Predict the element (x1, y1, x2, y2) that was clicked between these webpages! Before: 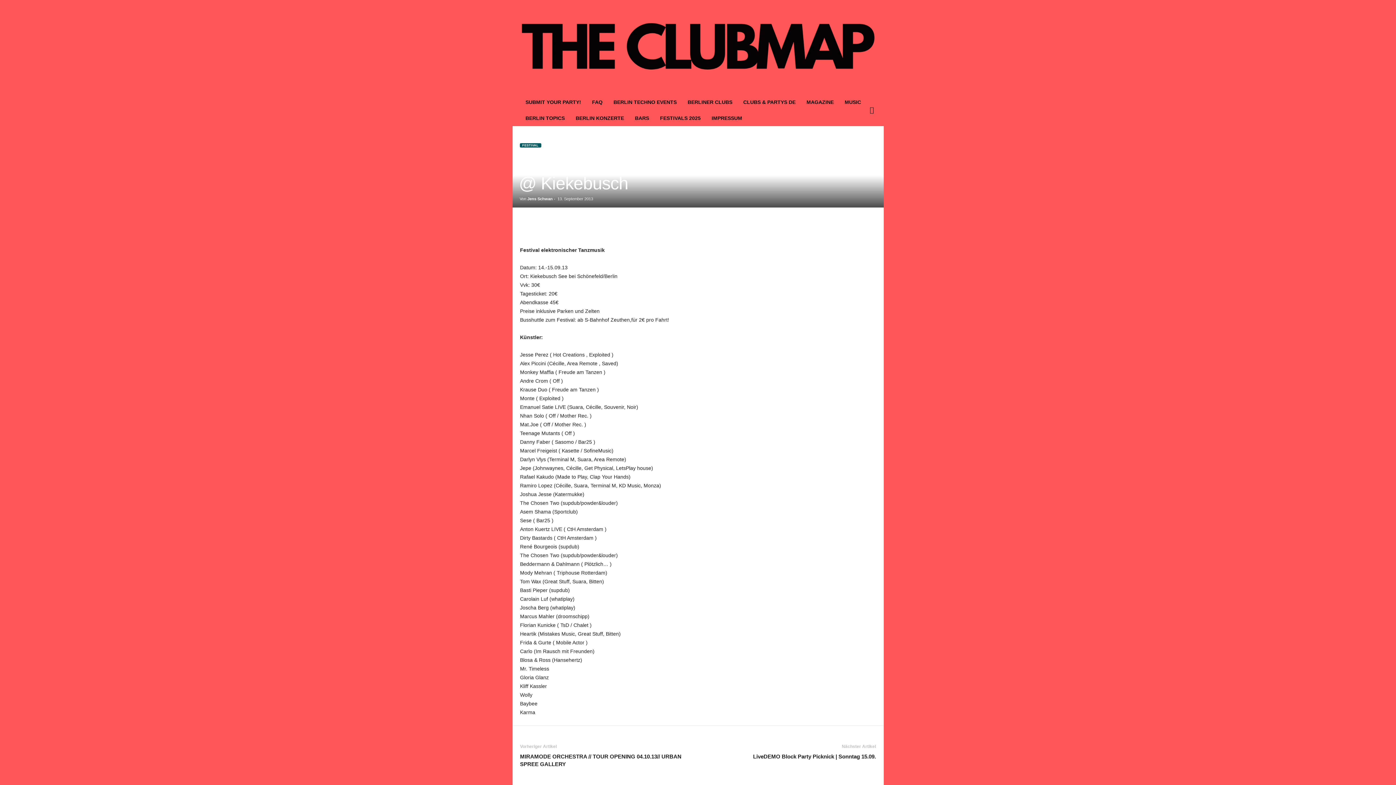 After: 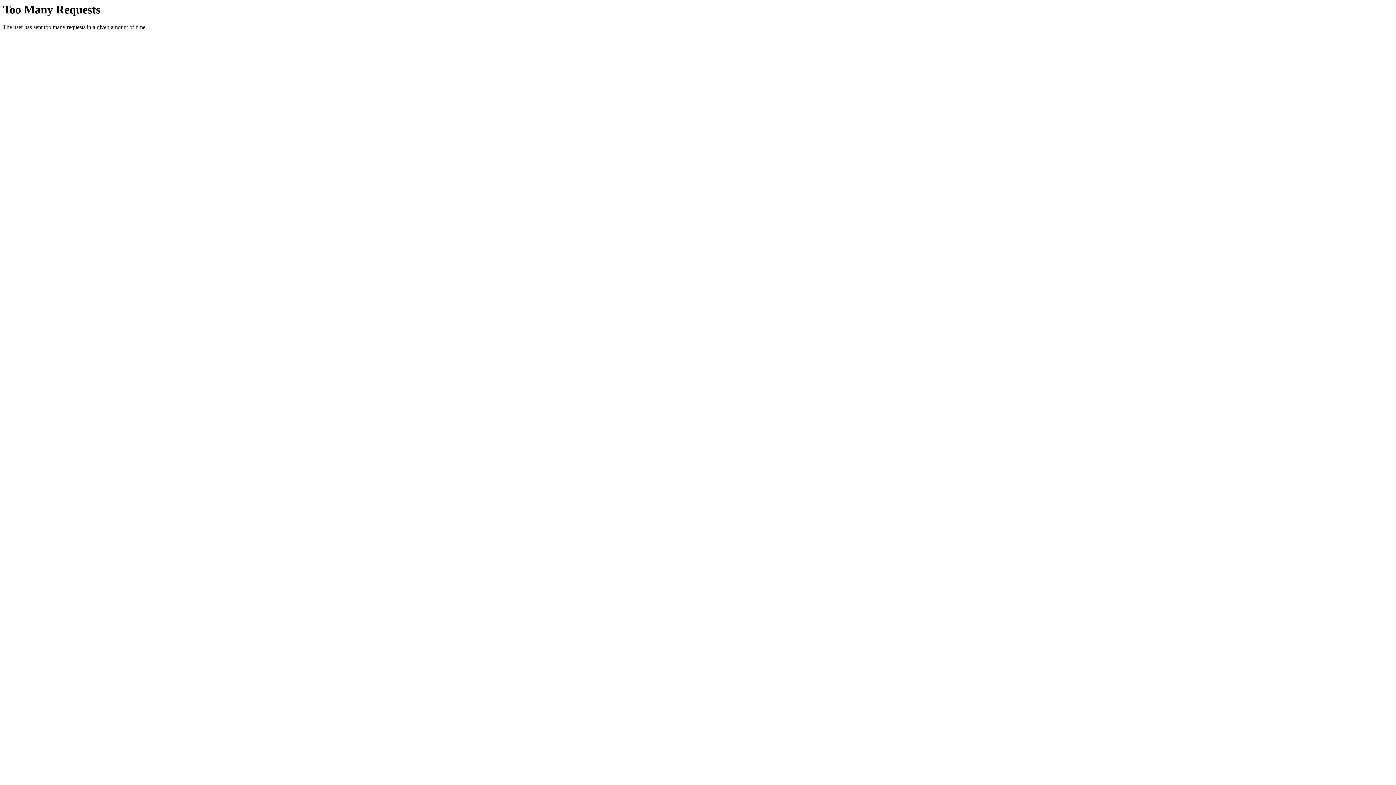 Action: bbox: (608, 94, 682, 110) label: BERLIN TECHNO EVENTS